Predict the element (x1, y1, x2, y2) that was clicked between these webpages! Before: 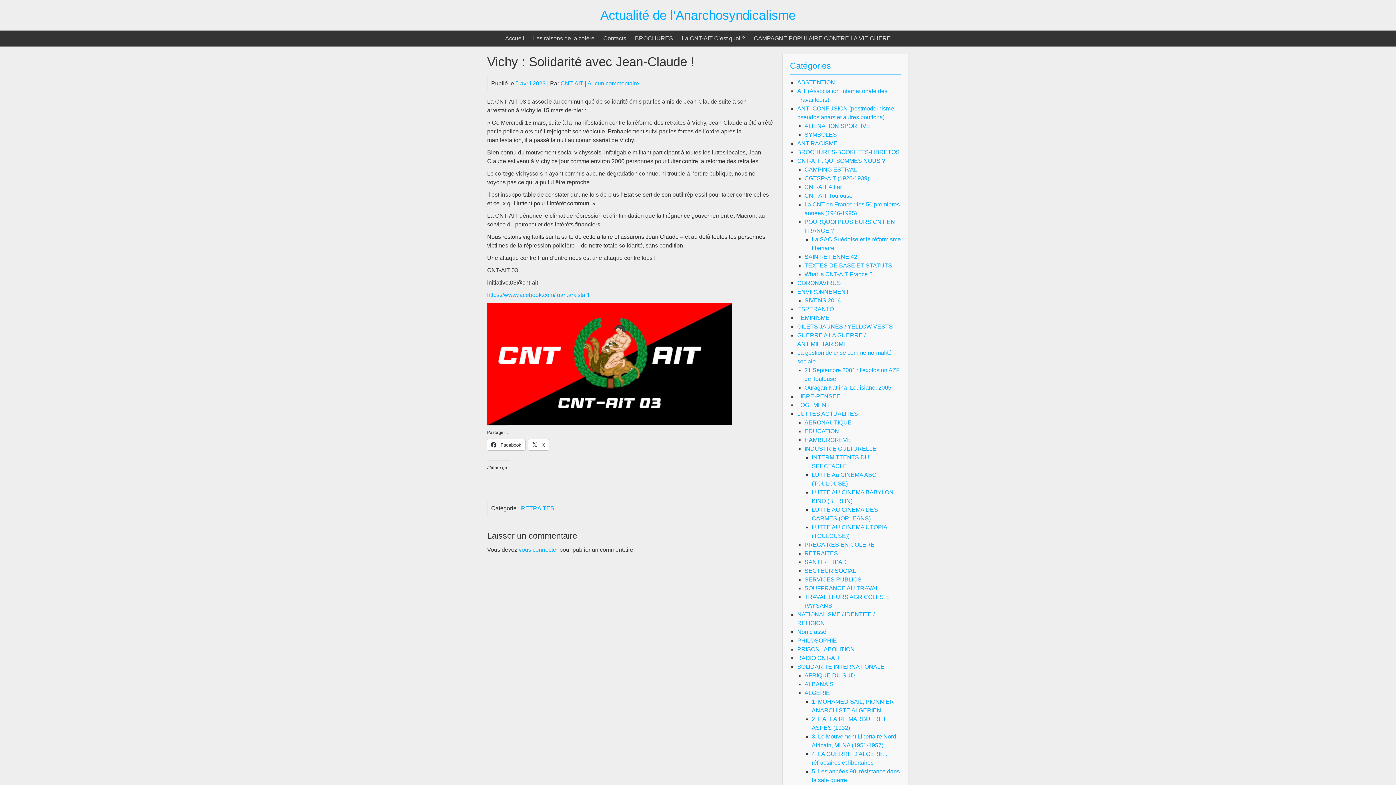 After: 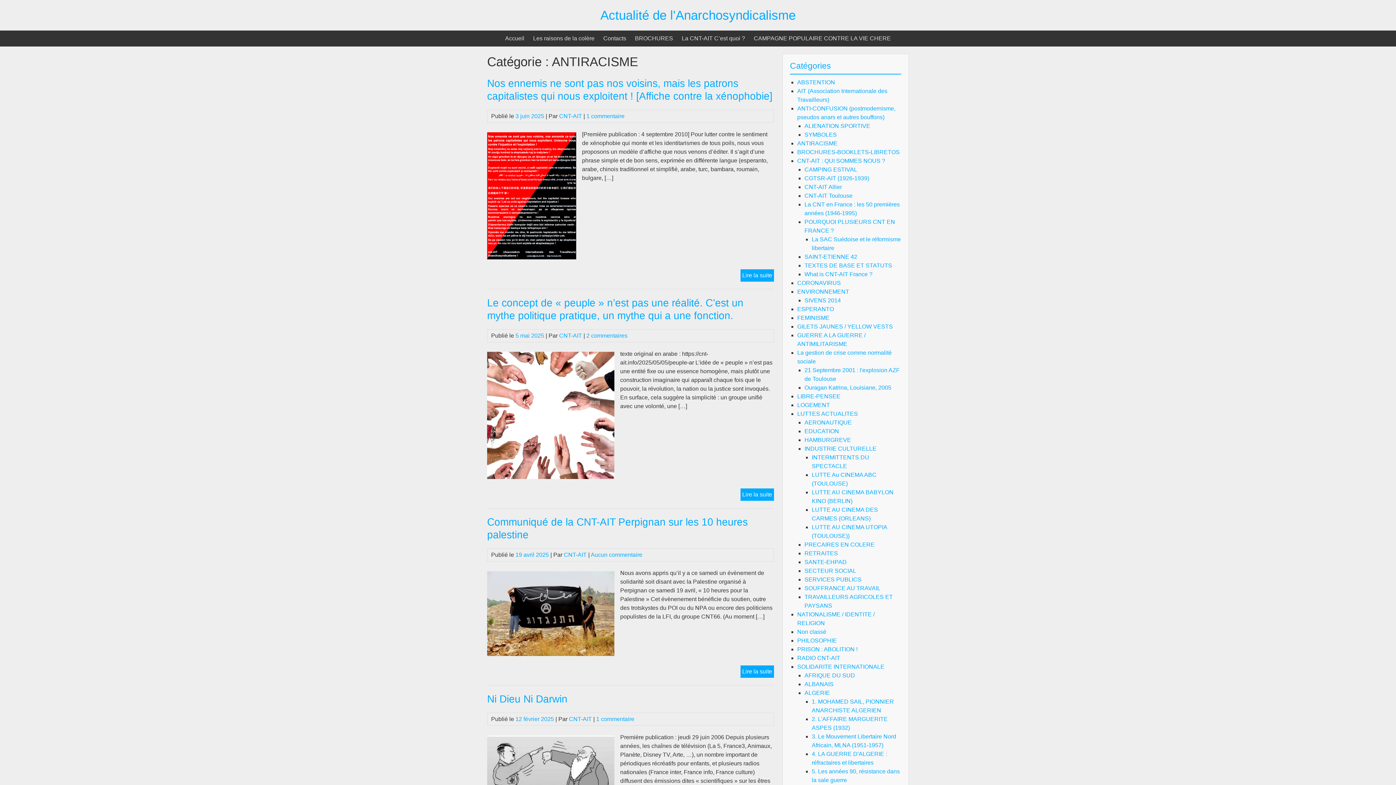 Action: bbox: (797, 140, 837, 146) label: ANTIRACISME